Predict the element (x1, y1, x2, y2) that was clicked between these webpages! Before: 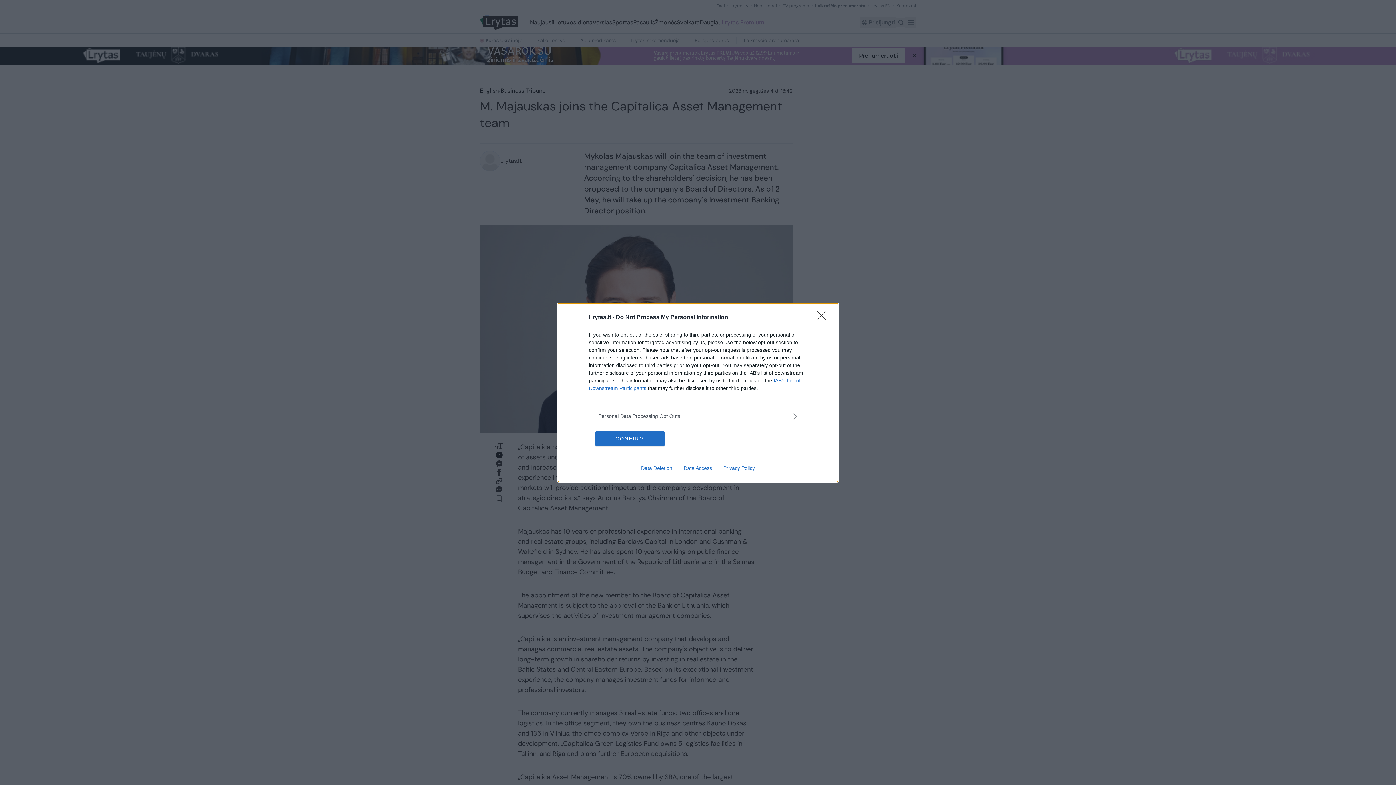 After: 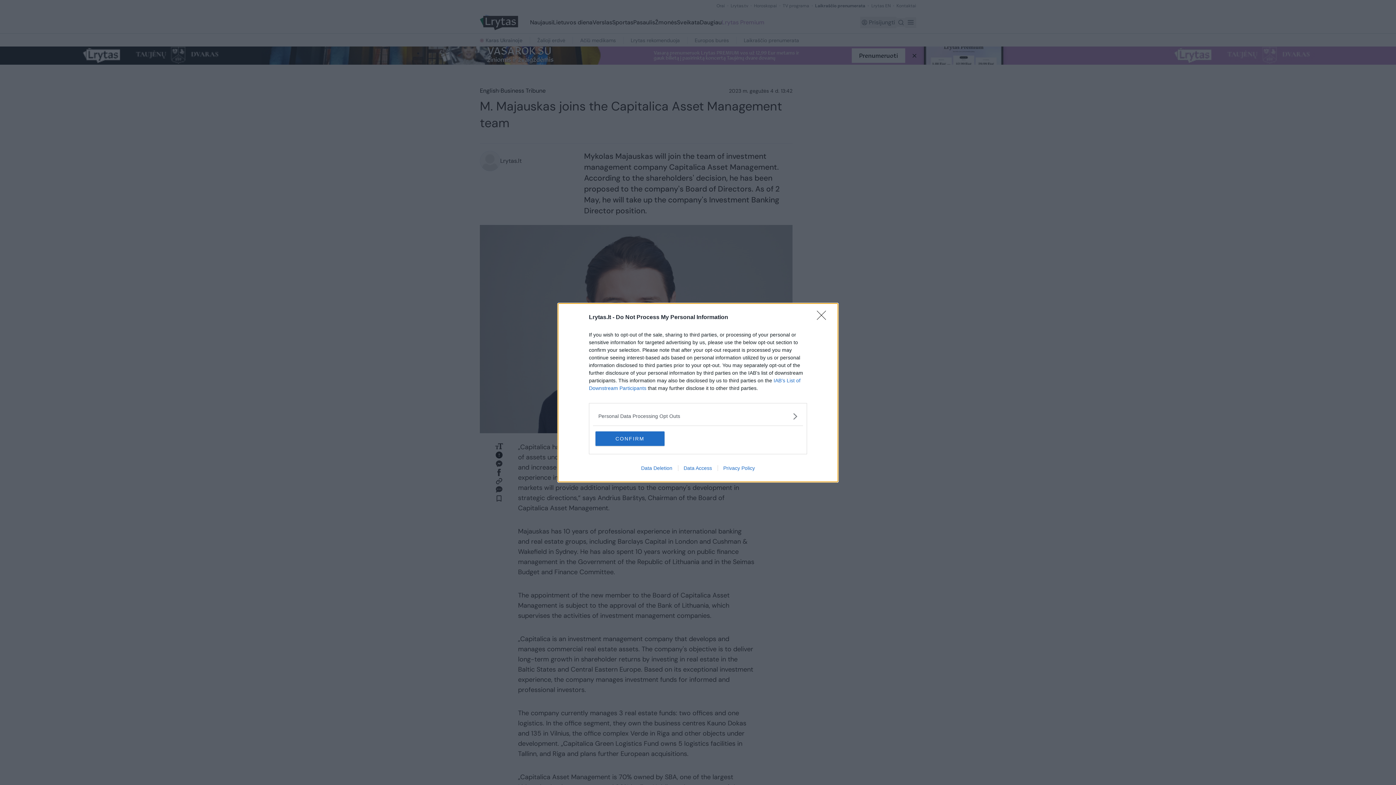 Action: bbox: (717, 465, 760, 471) label: Privacy Policy